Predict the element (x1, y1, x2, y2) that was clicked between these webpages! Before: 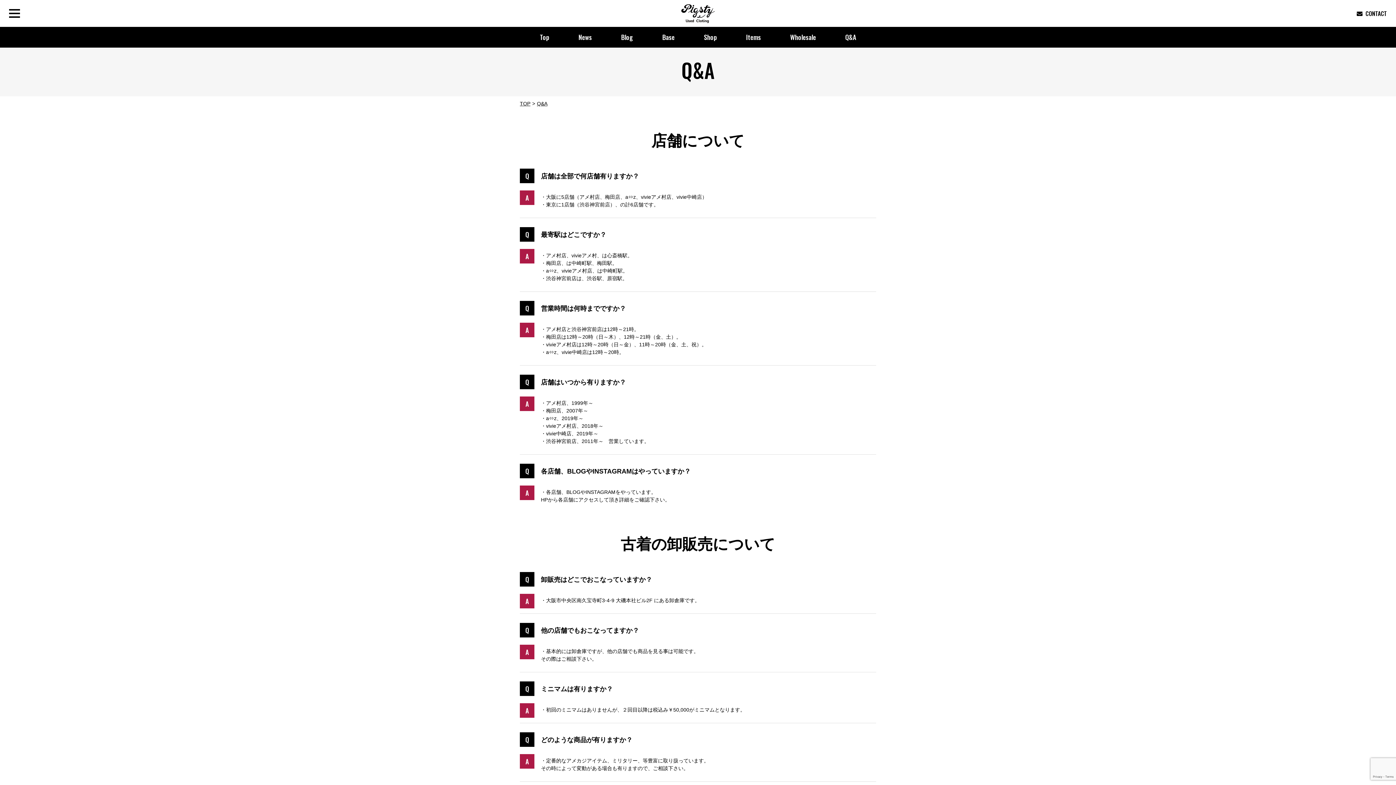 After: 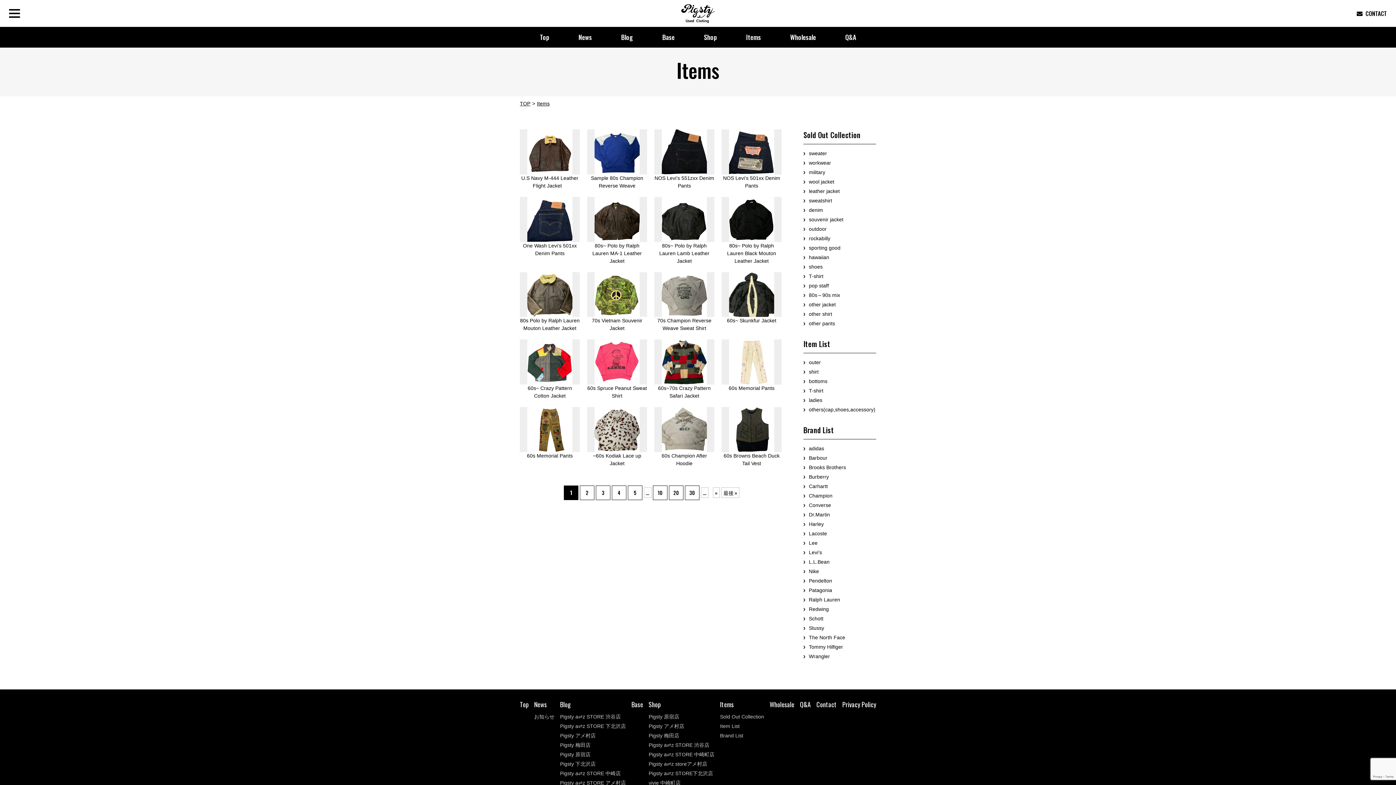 Action: bbox: (731, 32, 775, 42) label: Items